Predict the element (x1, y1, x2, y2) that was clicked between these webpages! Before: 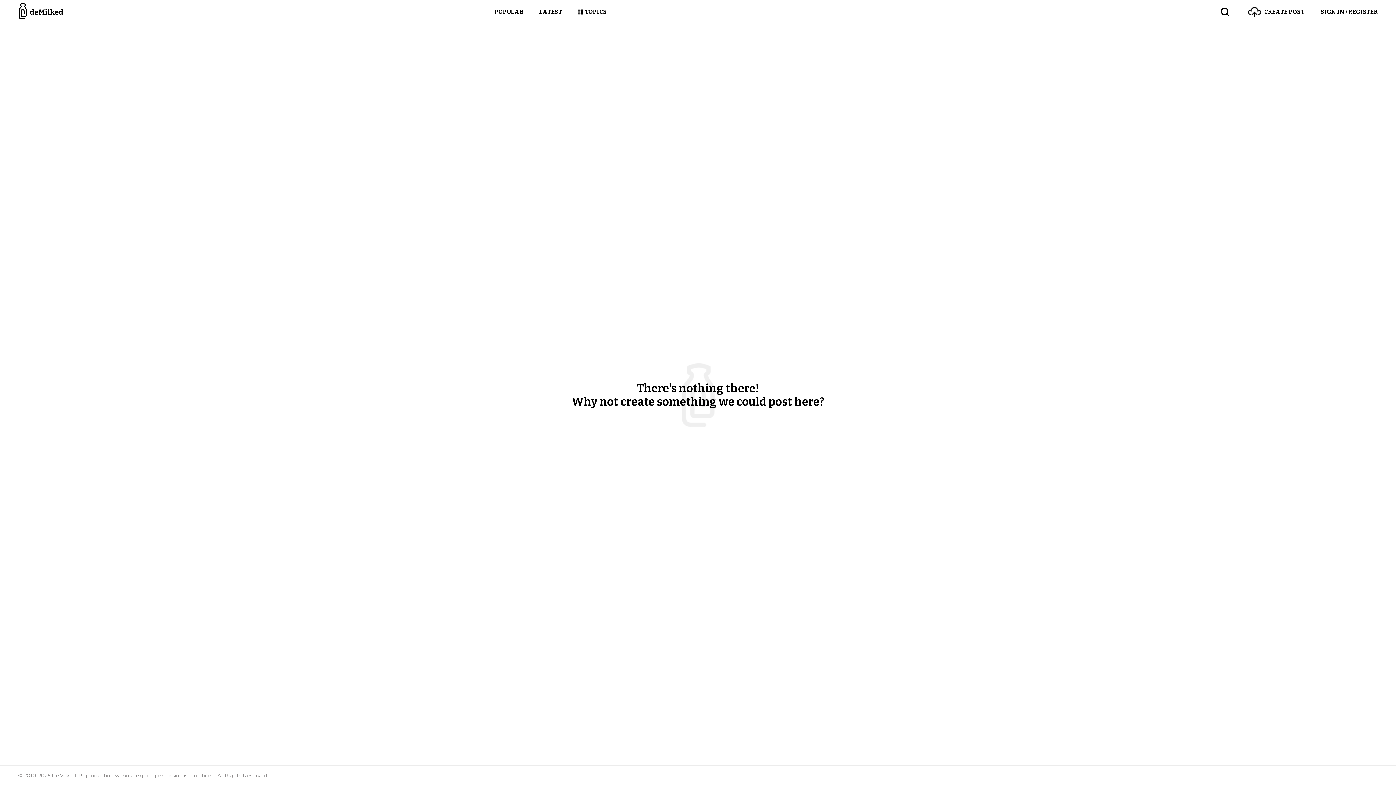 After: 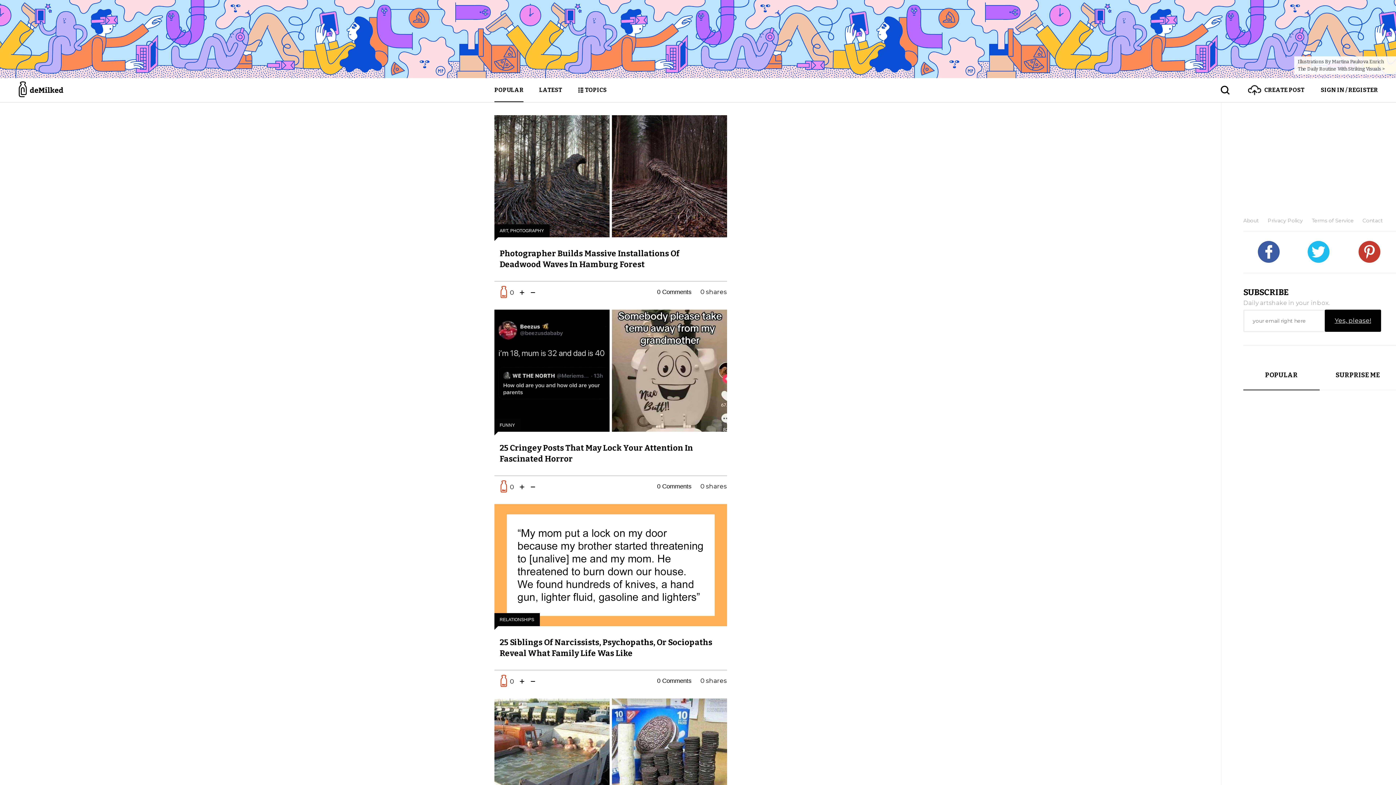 Action: label: POPULAR bbox: (494, 0, 523, 24)